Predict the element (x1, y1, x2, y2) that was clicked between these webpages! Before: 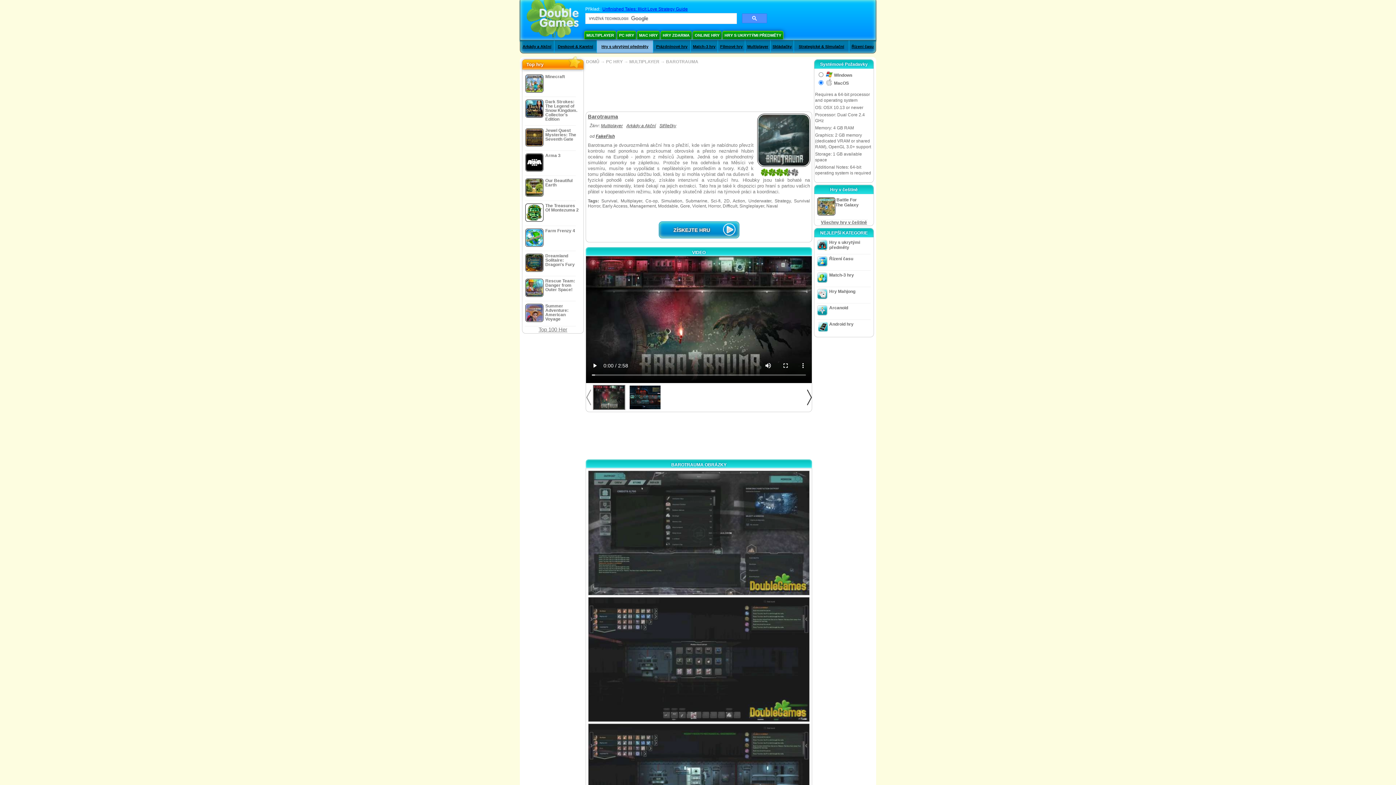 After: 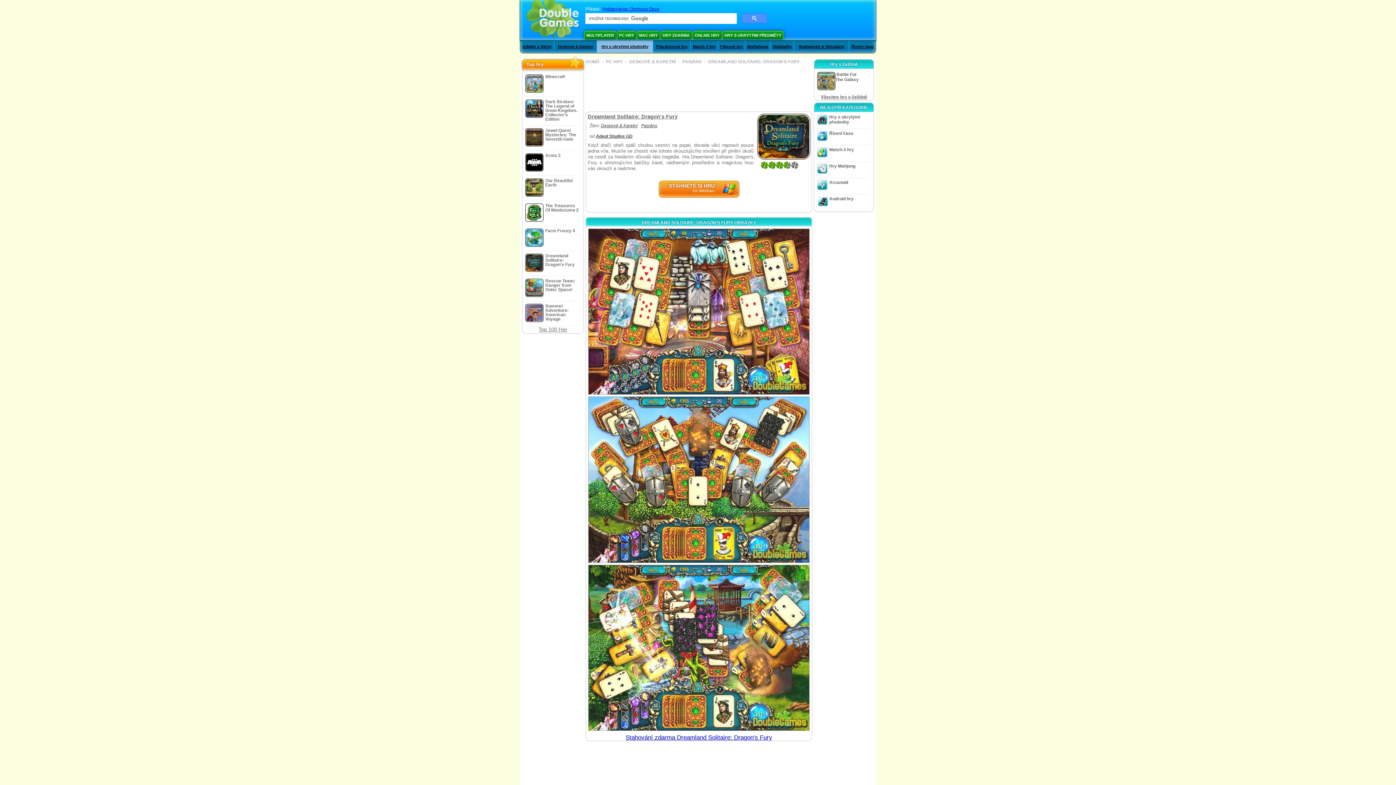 Action: label: Dreamland Solitaire: Dragon's Fury bbox: (523, 251, 582, 276)